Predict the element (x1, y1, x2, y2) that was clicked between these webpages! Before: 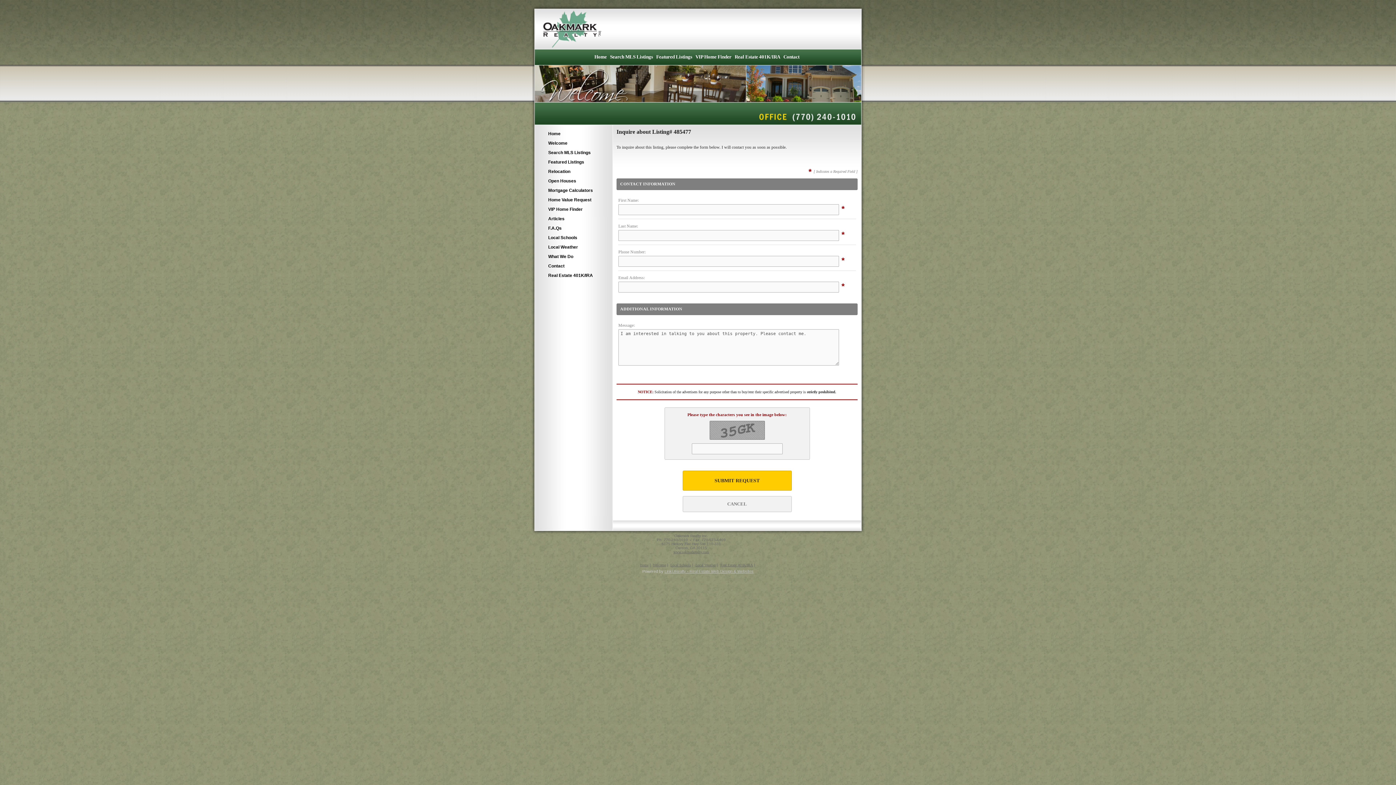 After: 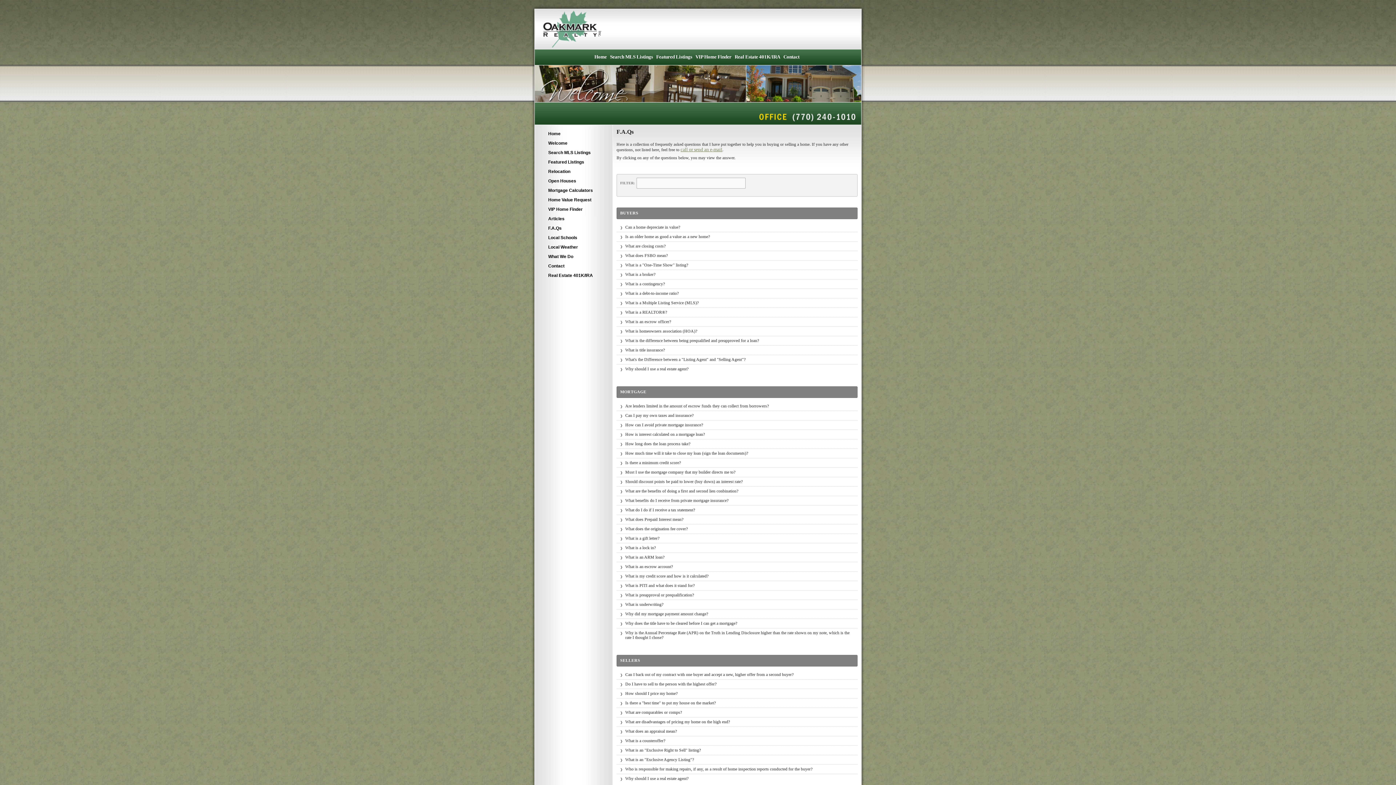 Action: bbox: (546, 224, 601, 232) label: F.A.Qs	